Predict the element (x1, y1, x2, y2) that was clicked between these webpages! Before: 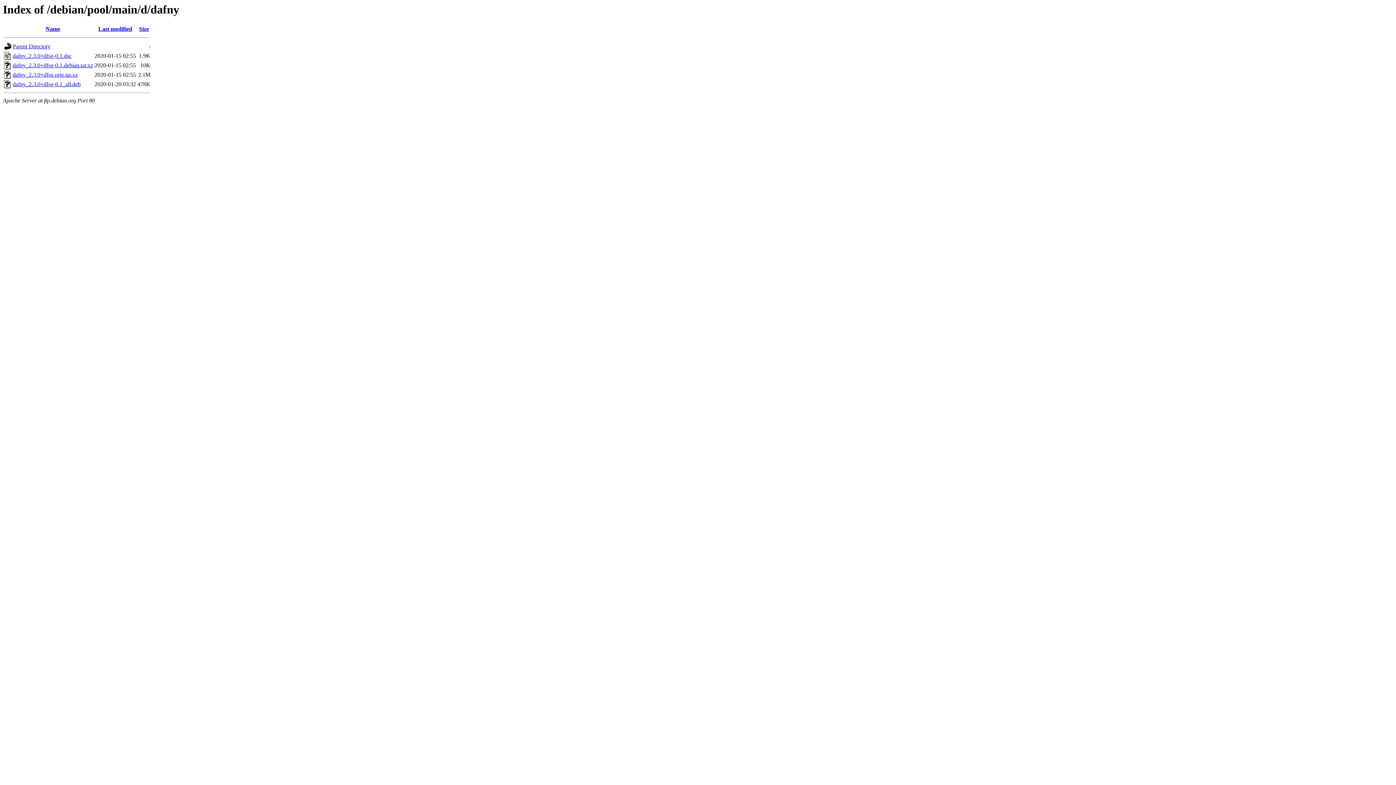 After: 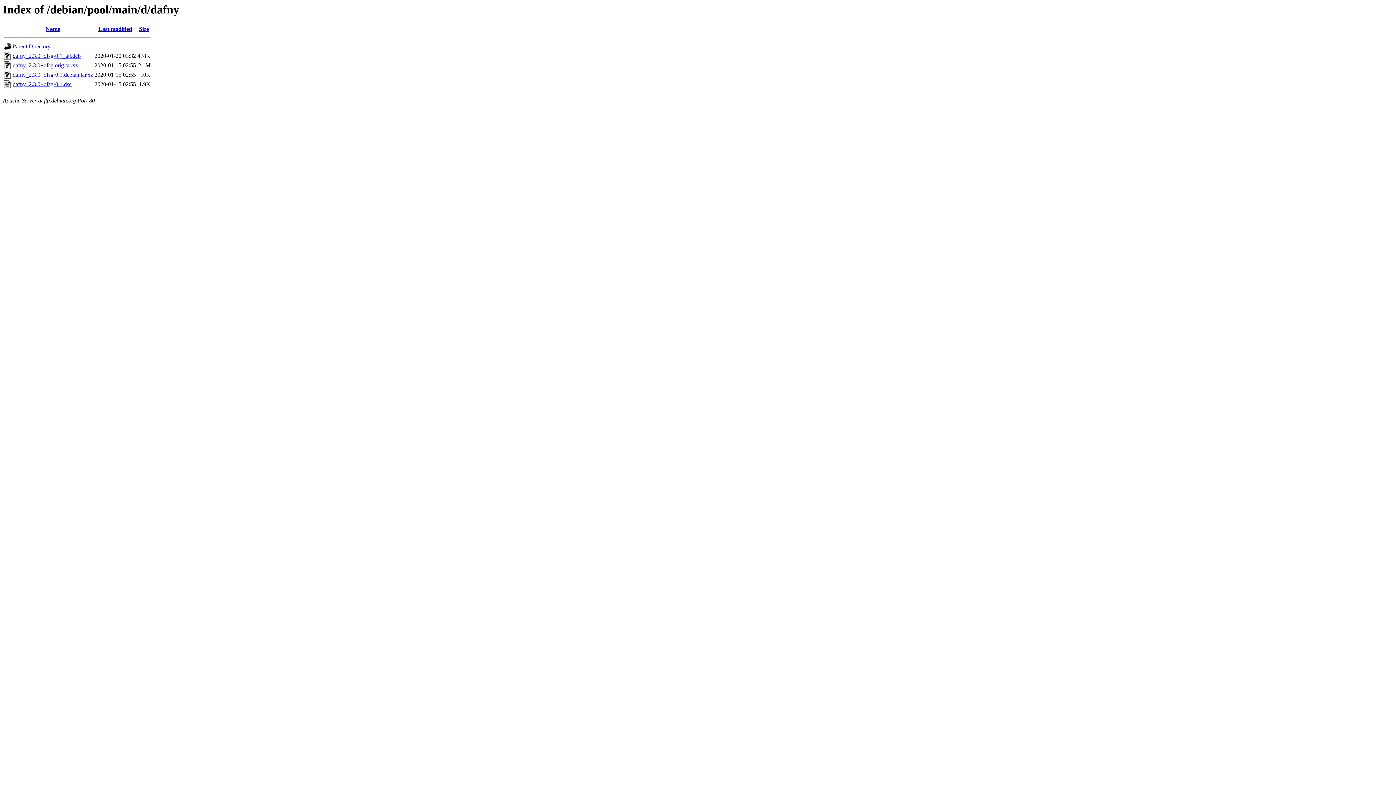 Action: bbox: (98, 25, 132, 32) label: Last modified